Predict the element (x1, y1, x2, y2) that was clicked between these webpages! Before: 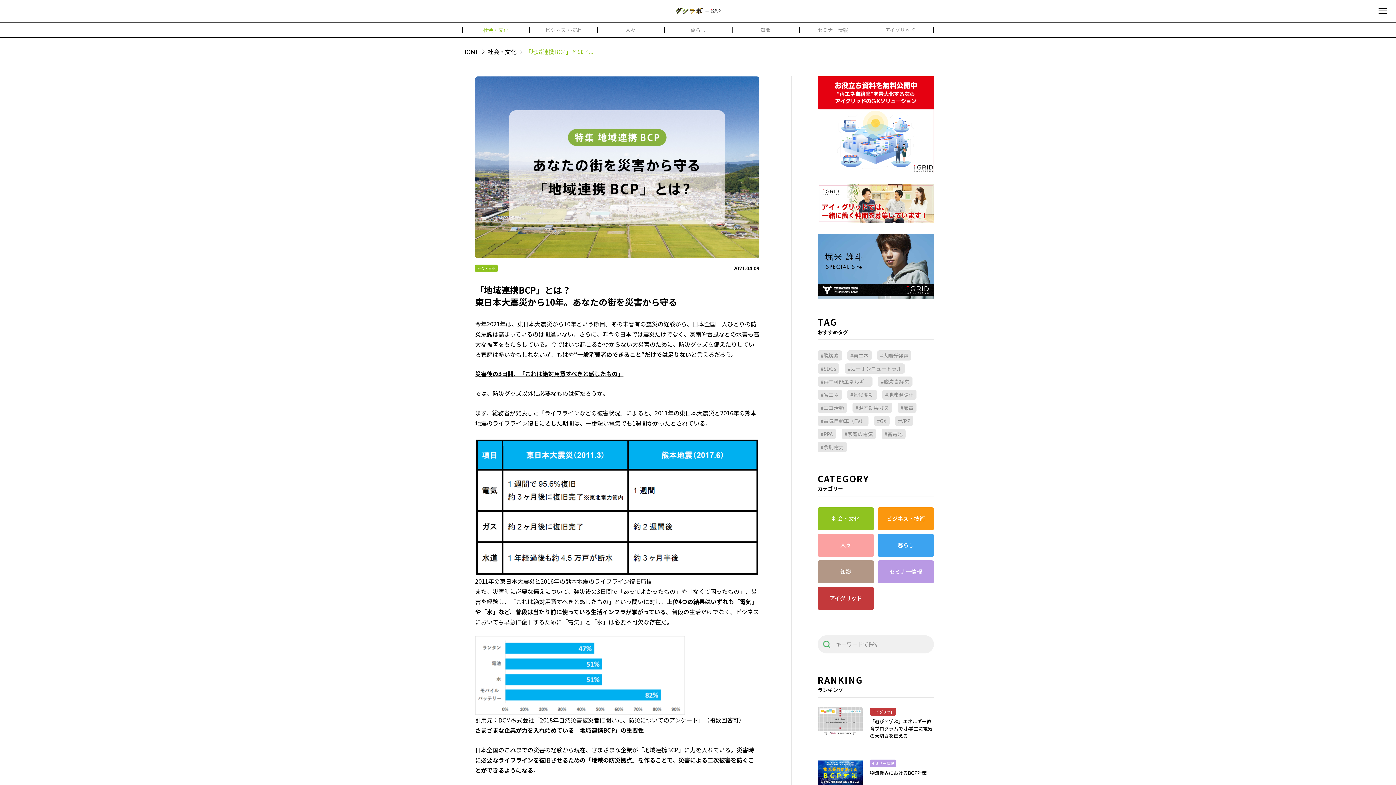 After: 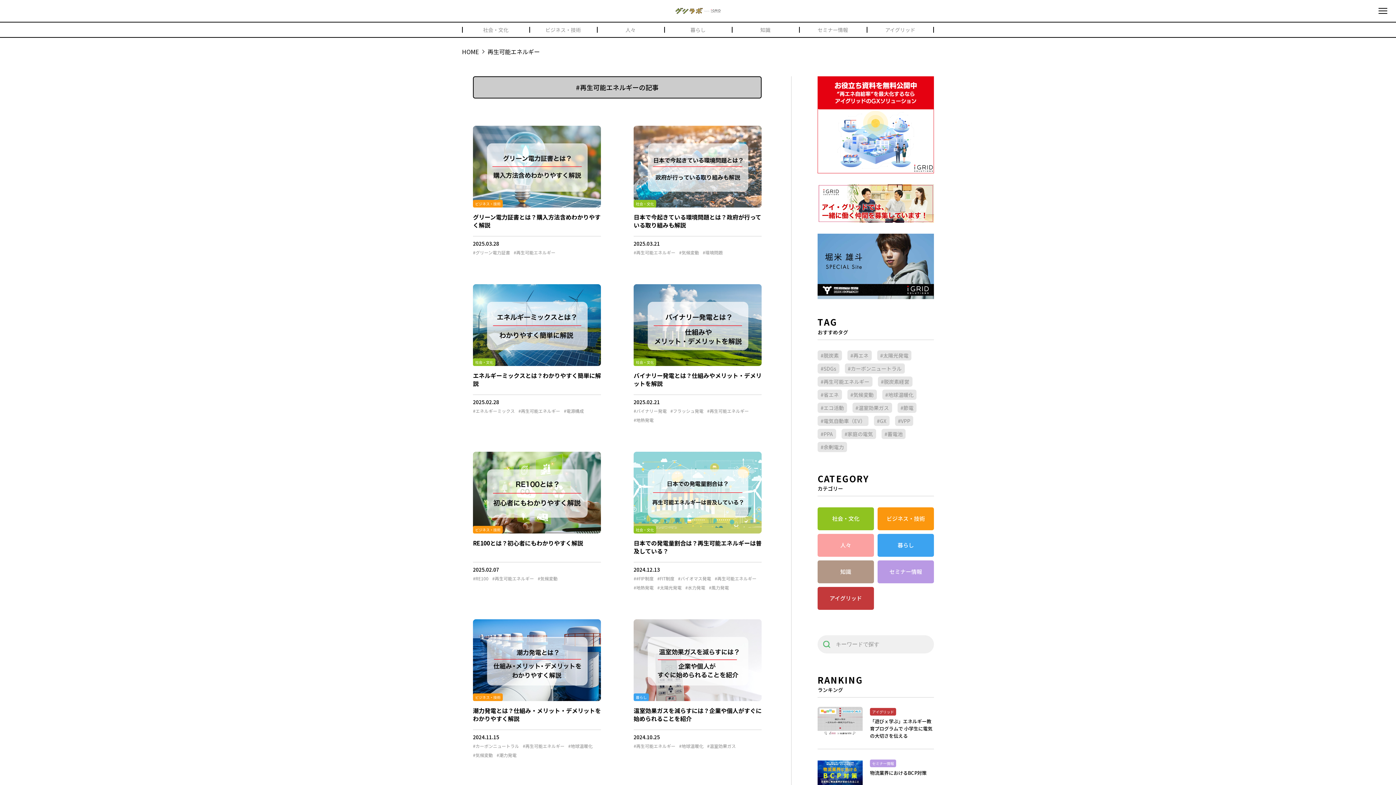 Action: bbox: (817, 376, 872, 386) label: #再生可能エネルギー